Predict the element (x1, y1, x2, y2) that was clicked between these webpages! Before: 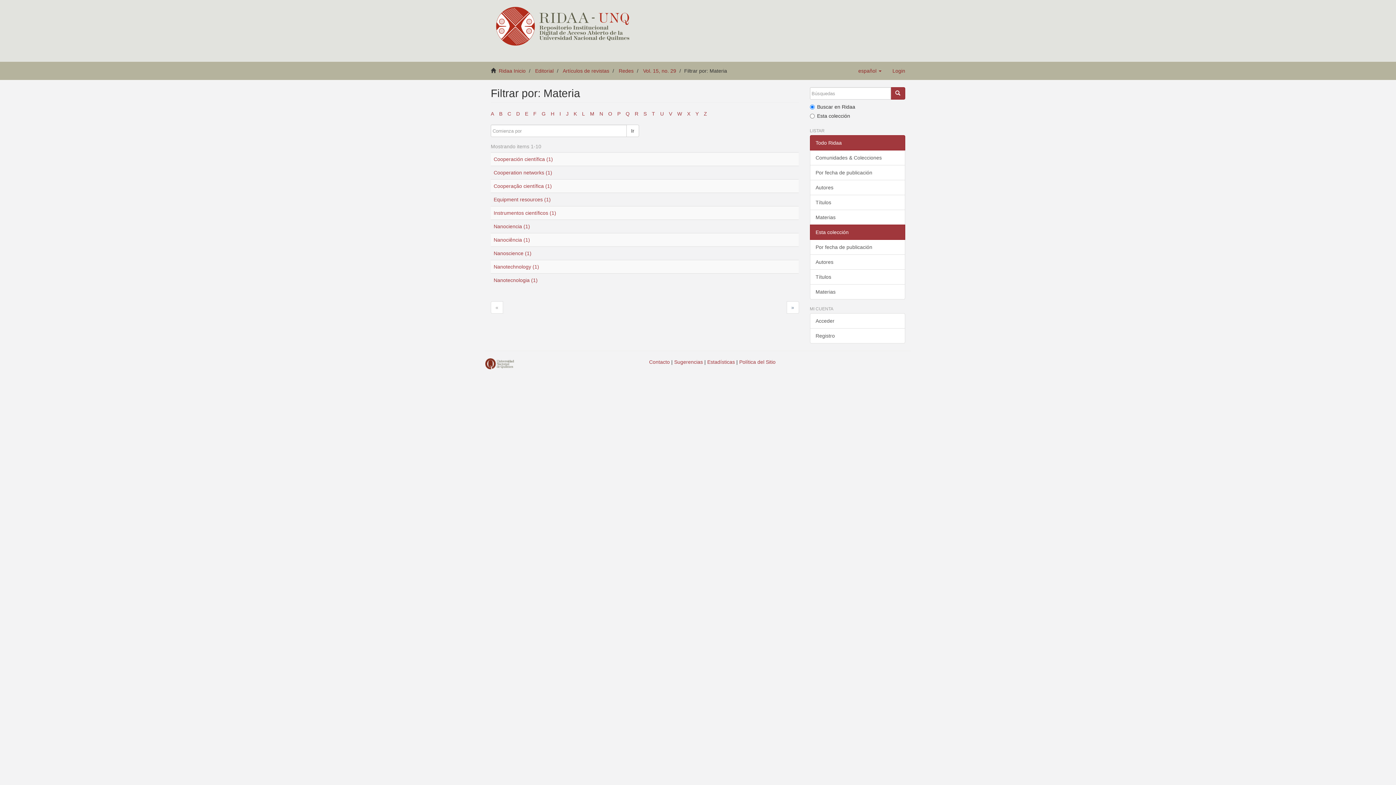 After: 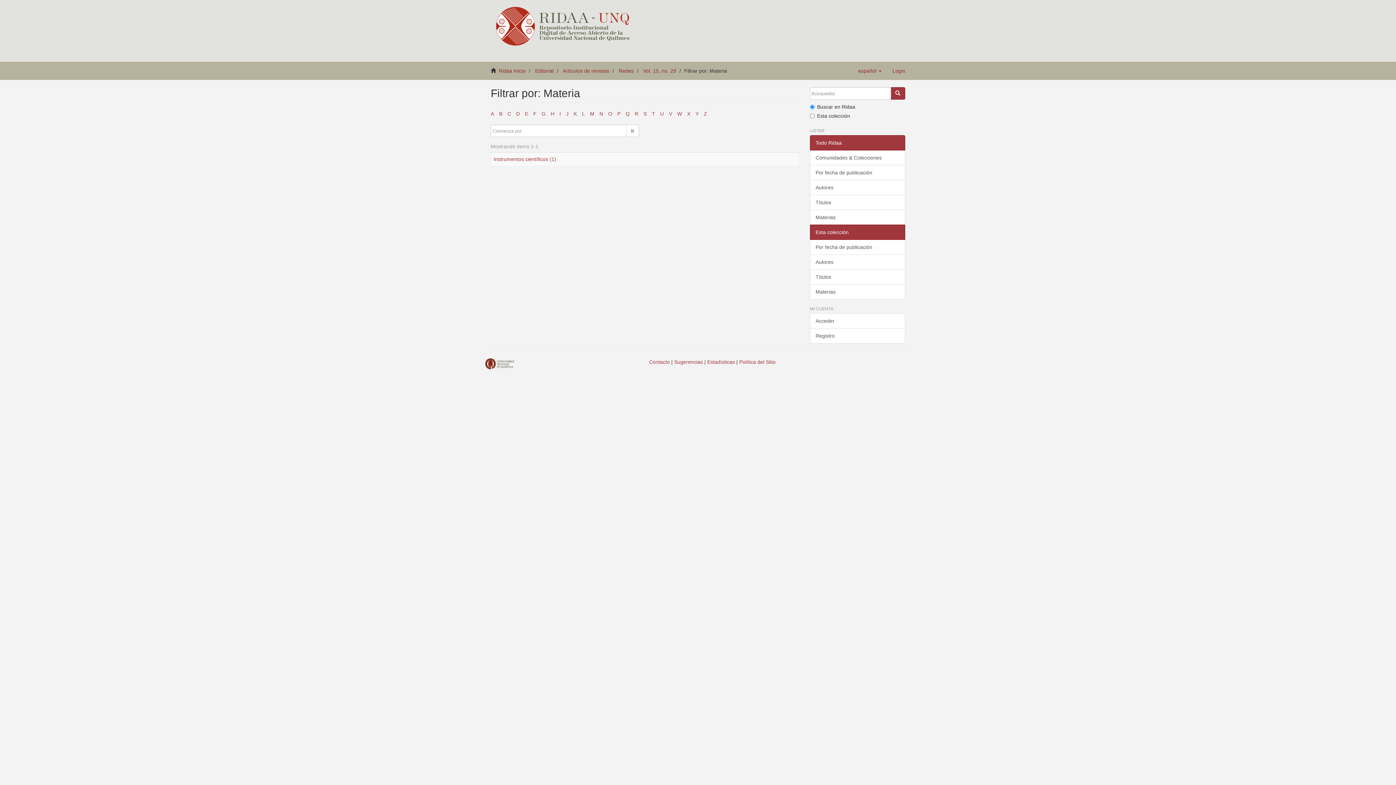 Action: label: I bbox: (559, 110, 561, 116)